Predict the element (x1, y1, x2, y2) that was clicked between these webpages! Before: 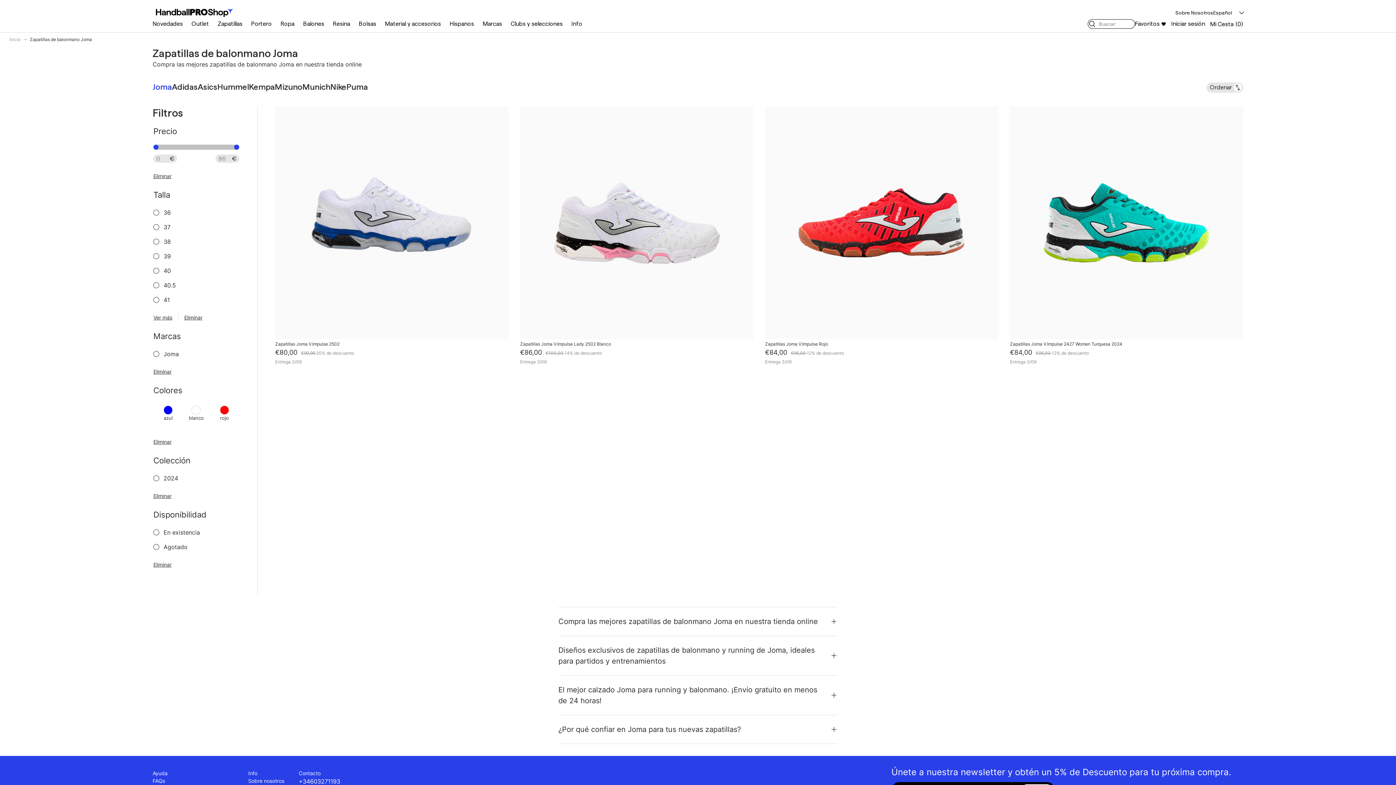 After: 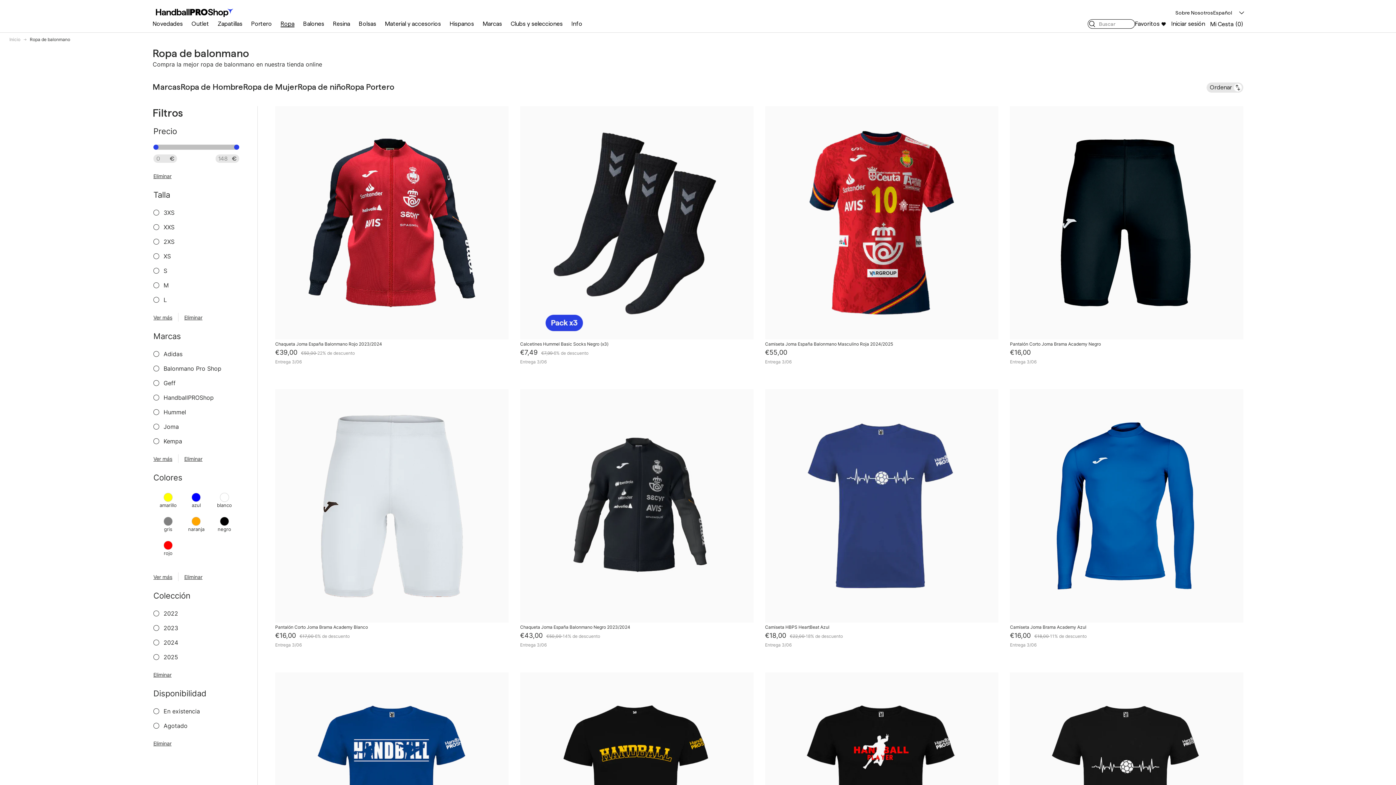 Action: label: Ropa bbox: (280, 20, 294, 27)